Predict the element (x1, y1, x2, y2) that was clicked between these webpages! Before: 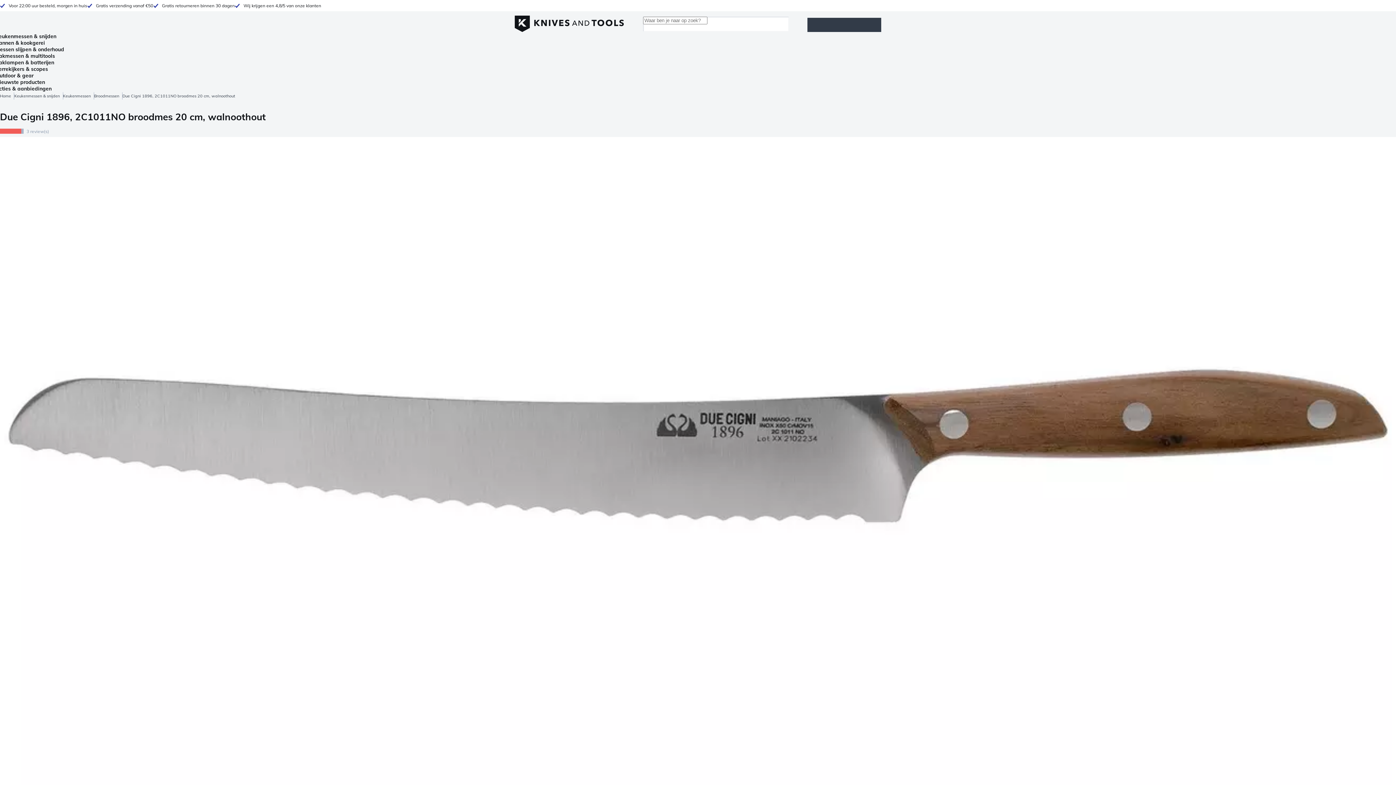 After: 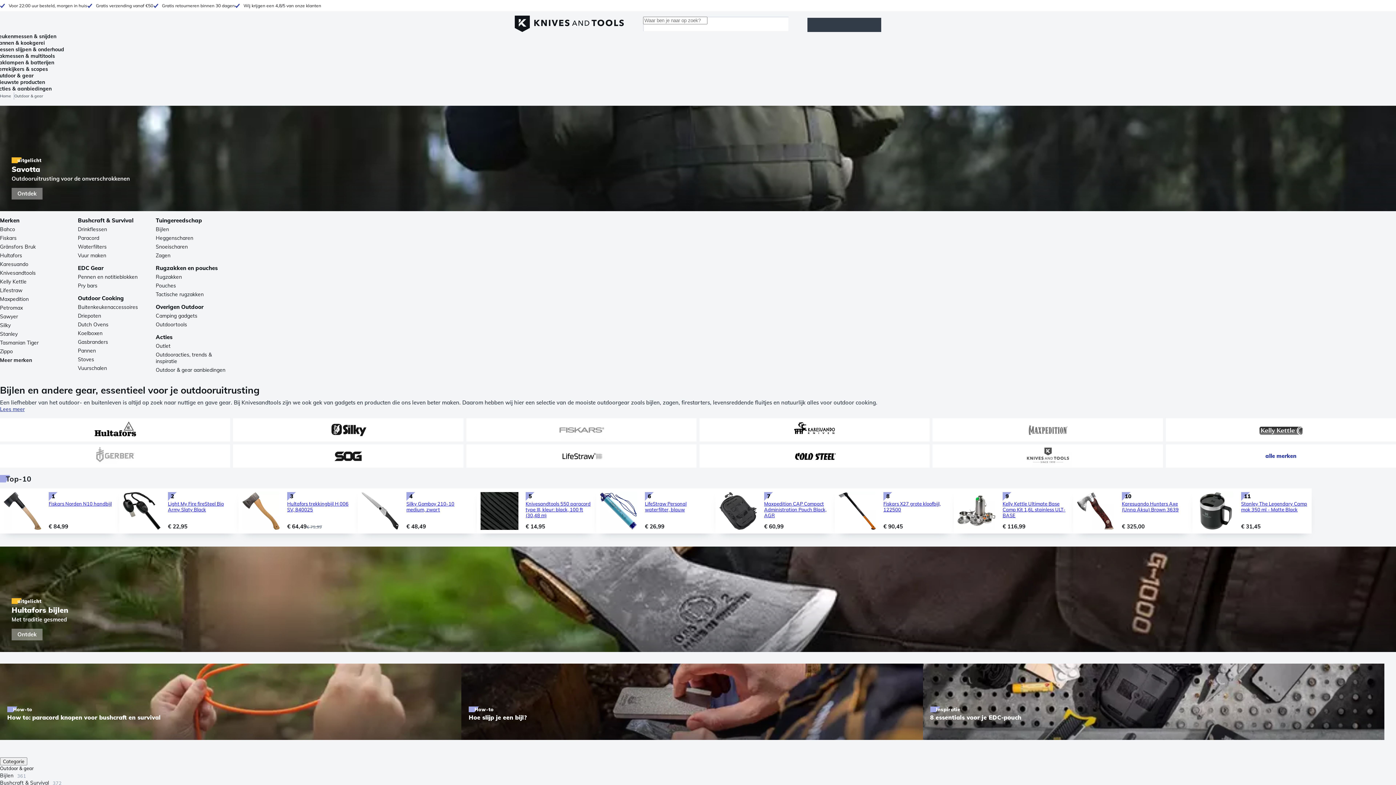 Action: bbox: (-4, 72, 33, 78) label: Outdoor & gear